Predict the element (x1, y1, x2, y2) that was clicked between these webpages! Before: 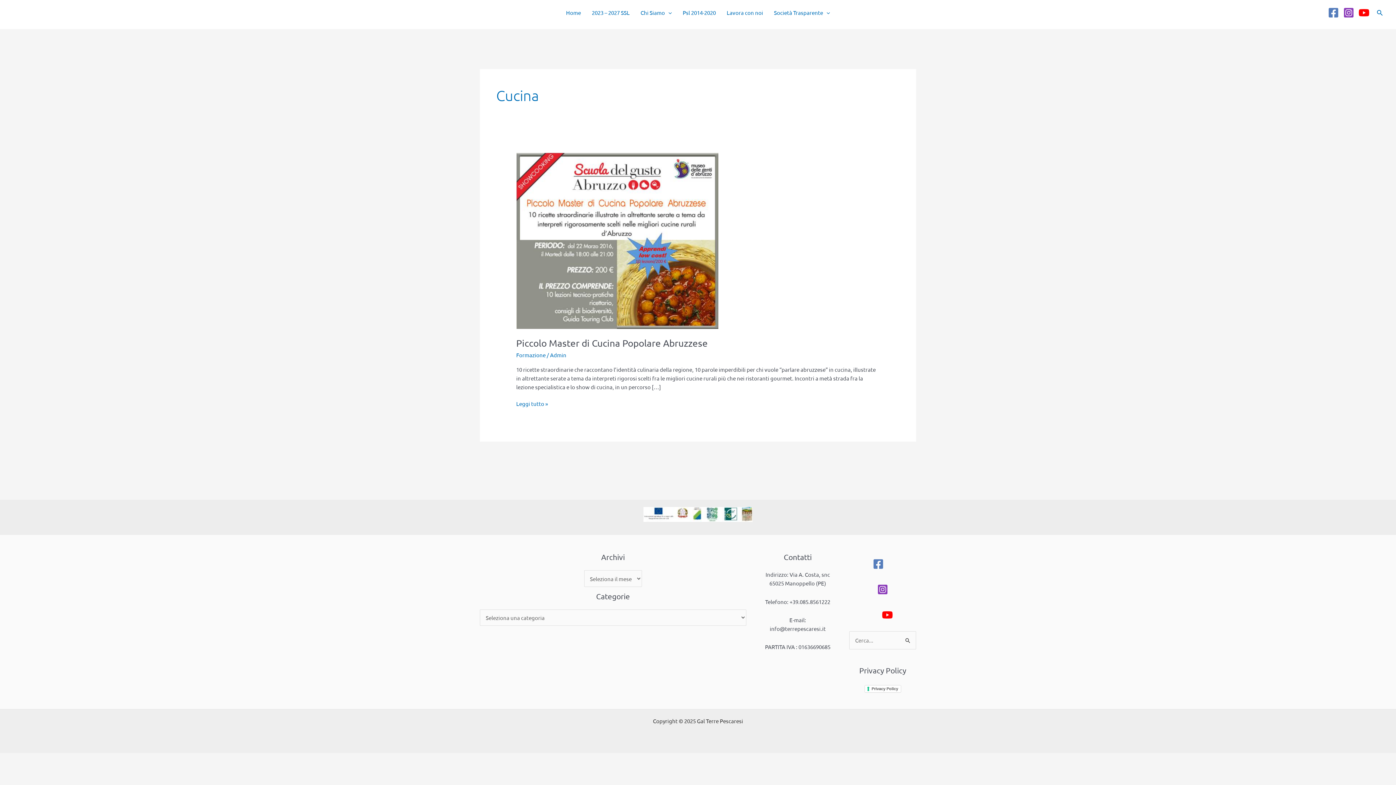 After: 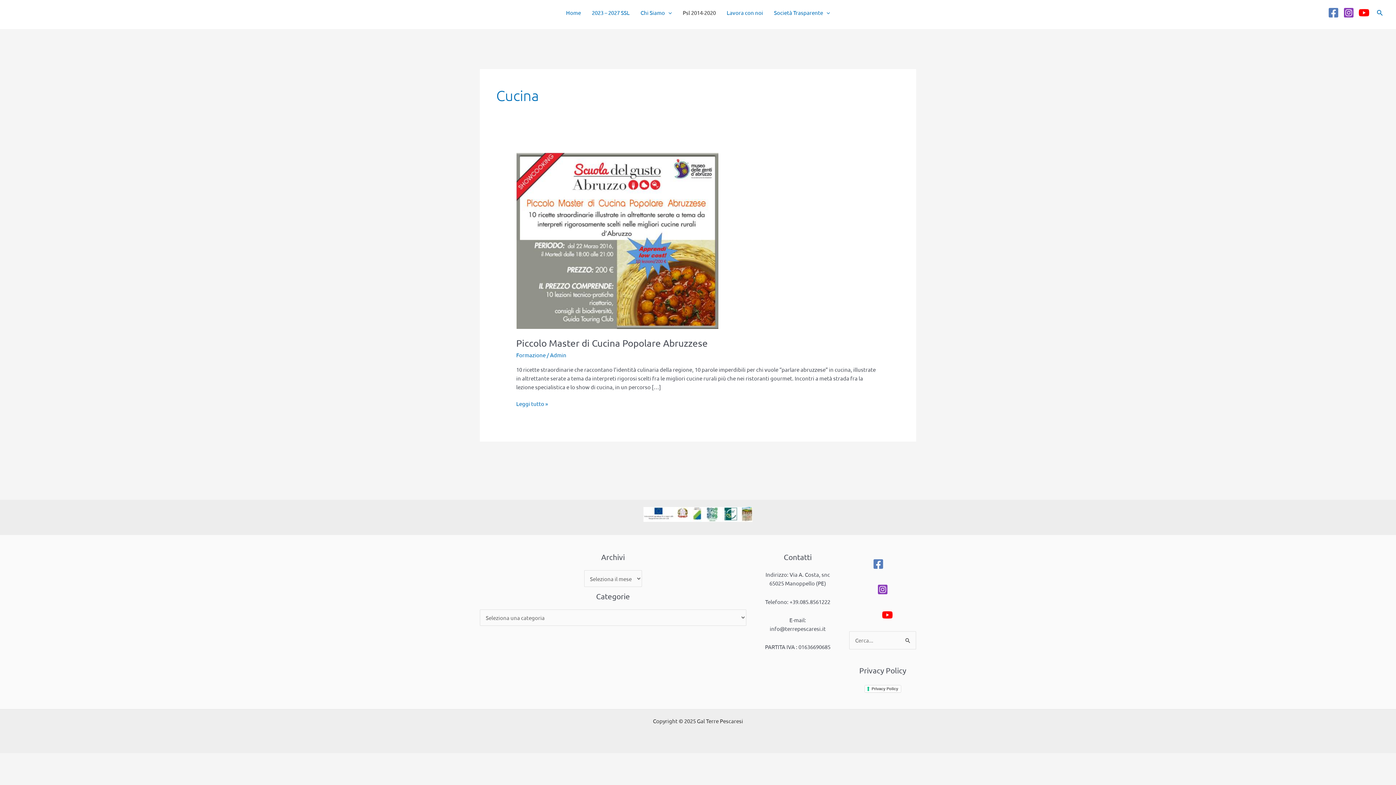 Action: bbox: (677, 0, 721, 25) label: Psl 2014-2020